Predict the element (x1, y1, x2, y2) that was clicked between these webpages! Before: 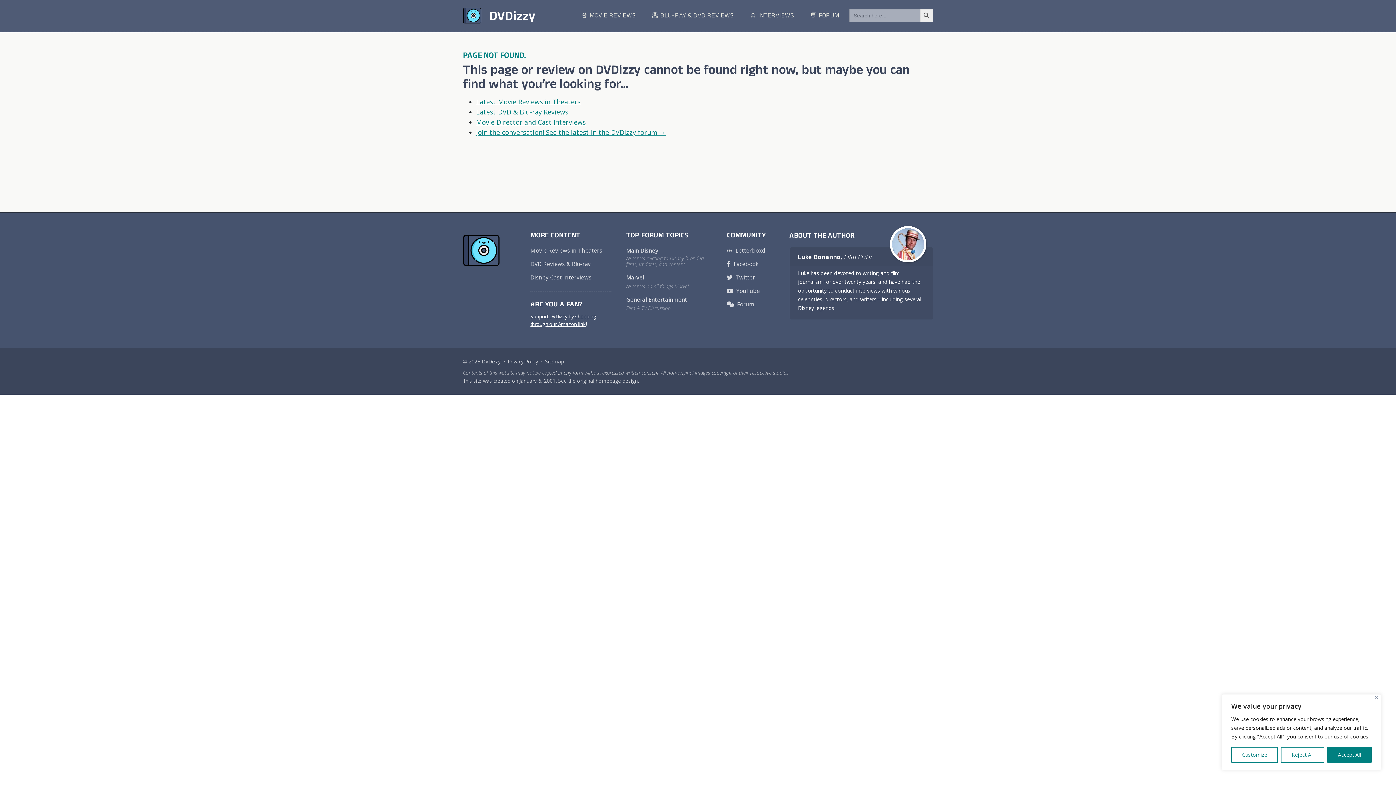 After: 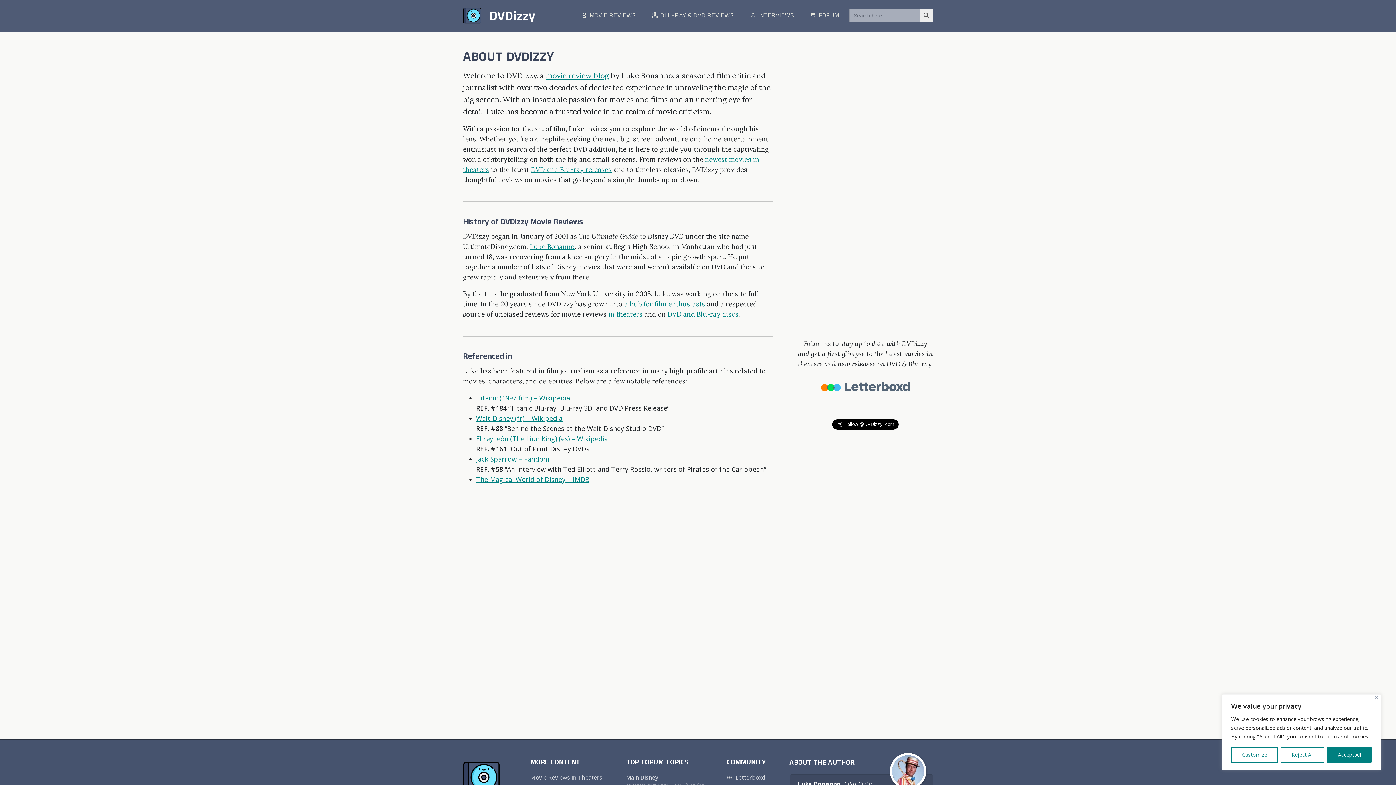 Action: bbox: (798, 253, 841, 263) label: Luke Bonanno